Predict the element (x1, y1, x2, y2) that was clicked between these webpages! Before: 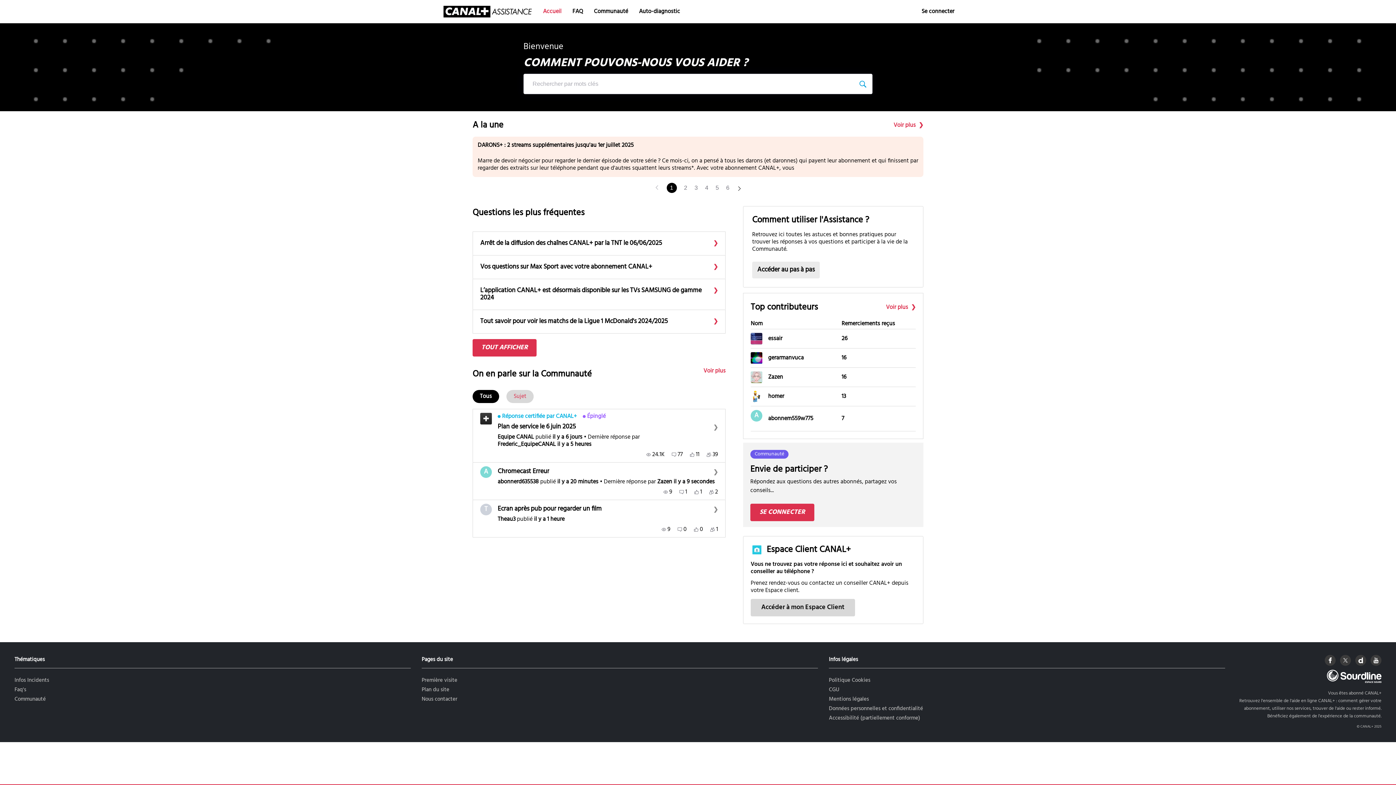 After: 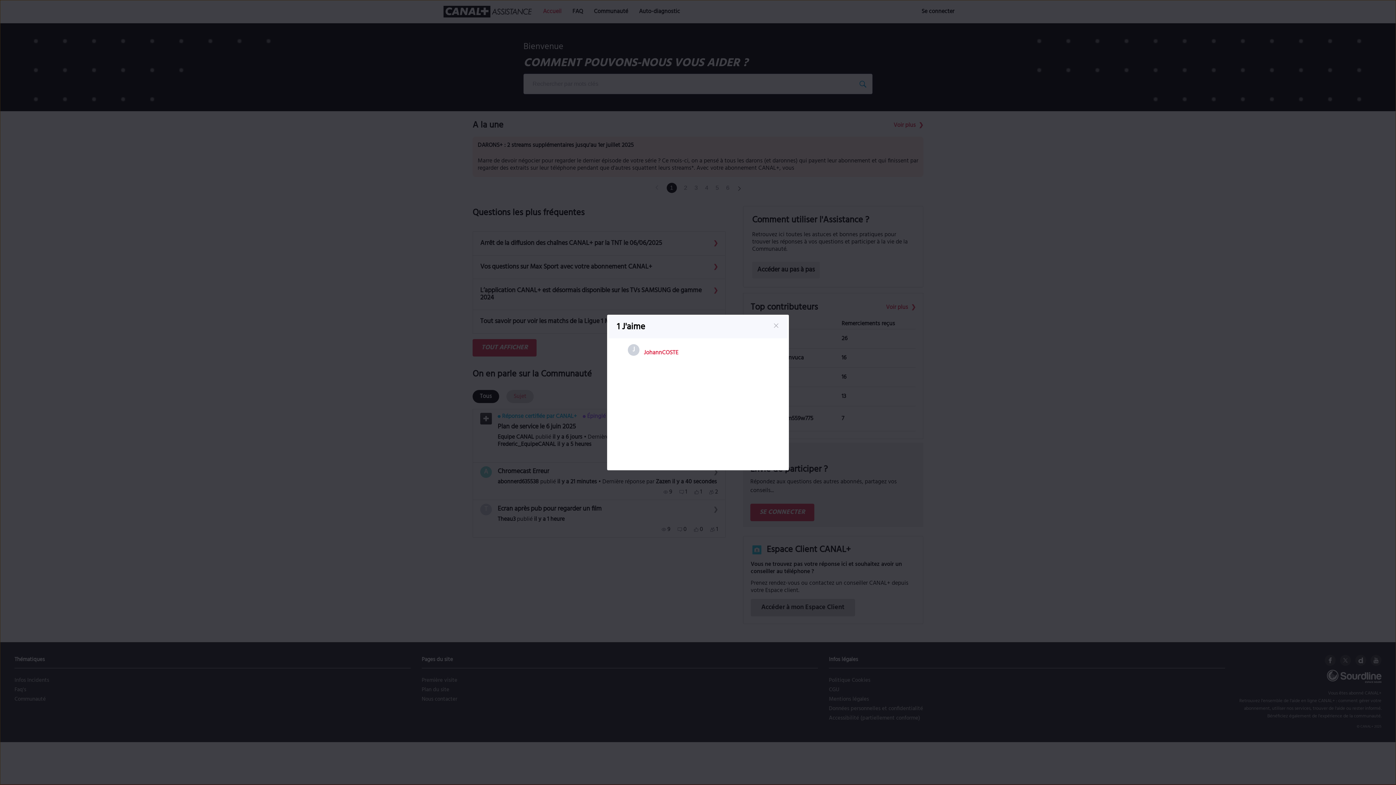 Action: label: 1 bbox: (694, 488, 702, 496)